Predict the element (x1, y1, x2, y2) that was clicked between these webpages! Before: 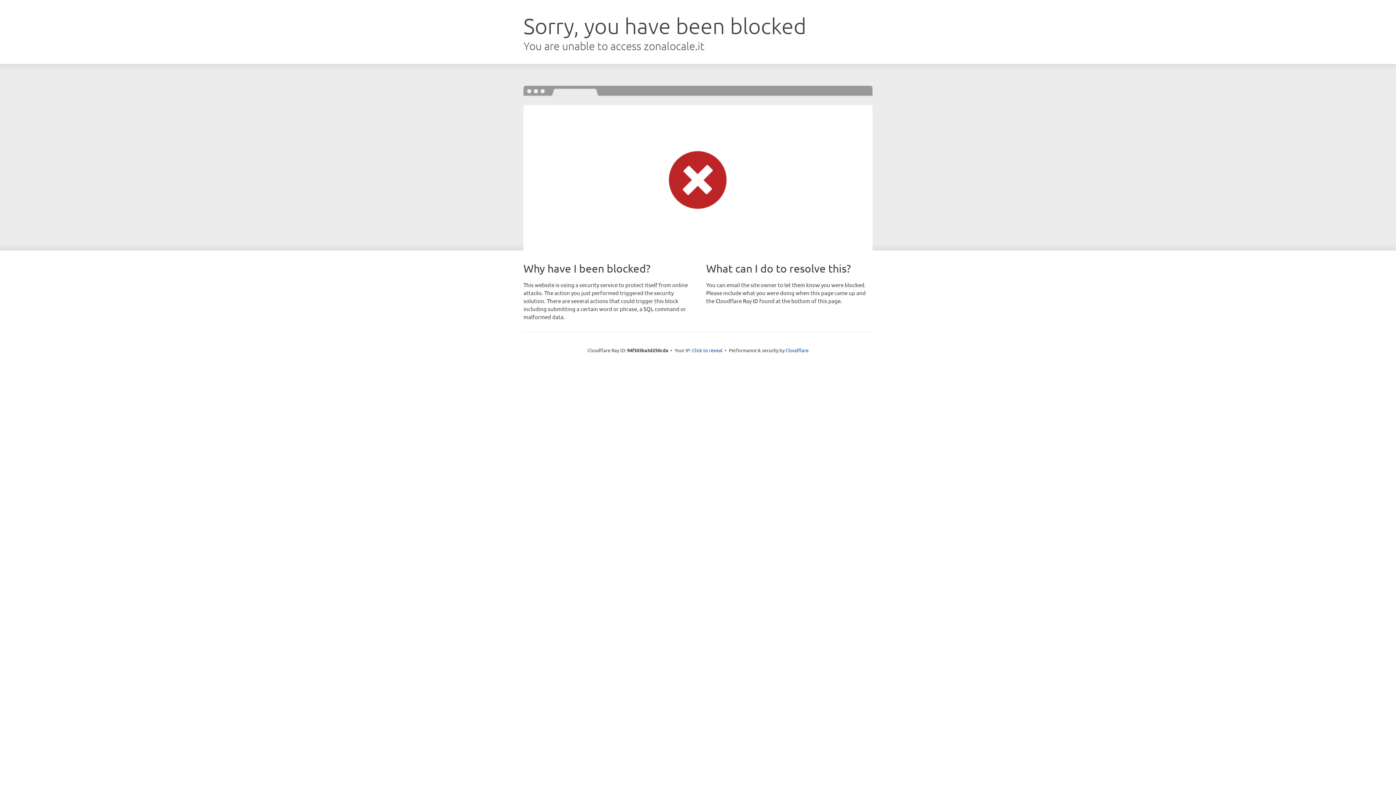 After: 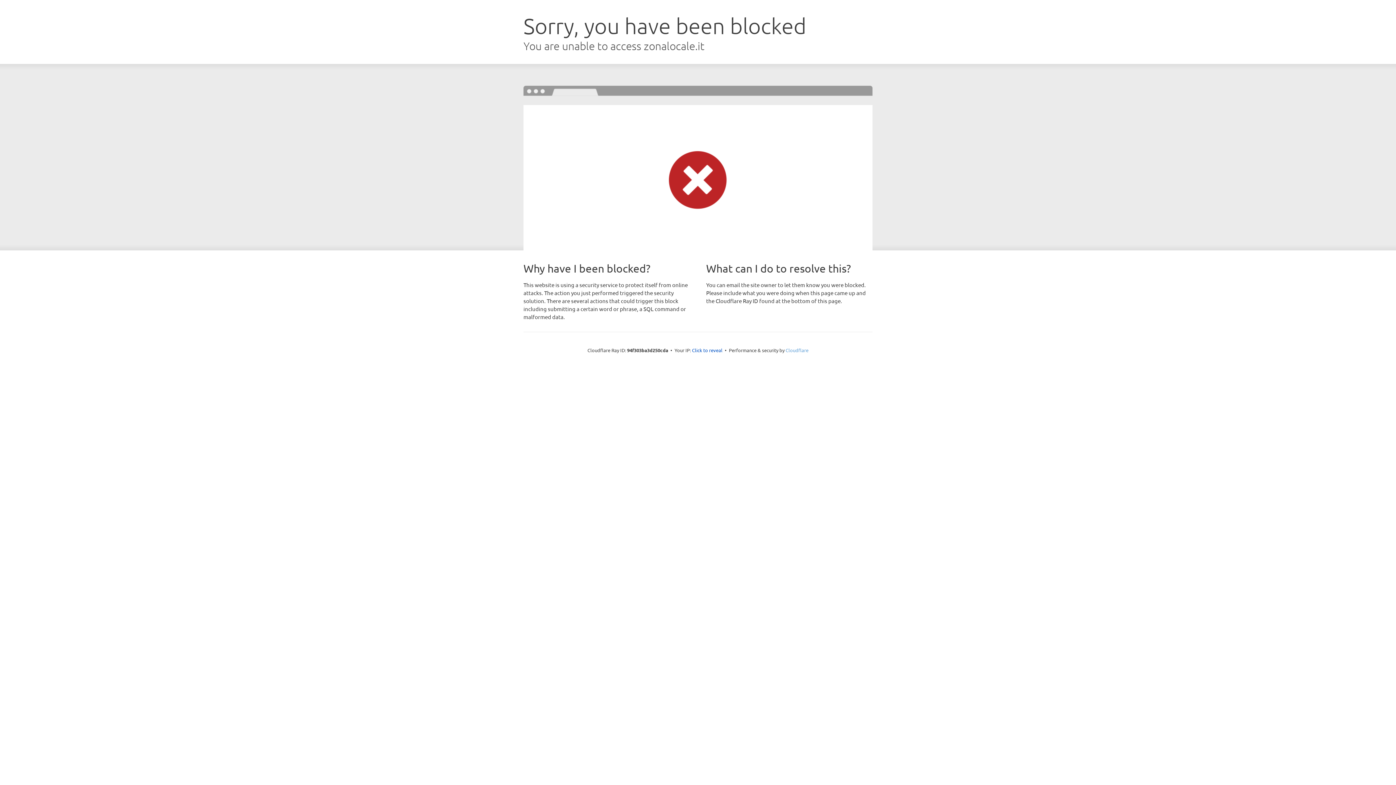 Action: label: Cloudflare bbox: (785, 347, 808, 353)